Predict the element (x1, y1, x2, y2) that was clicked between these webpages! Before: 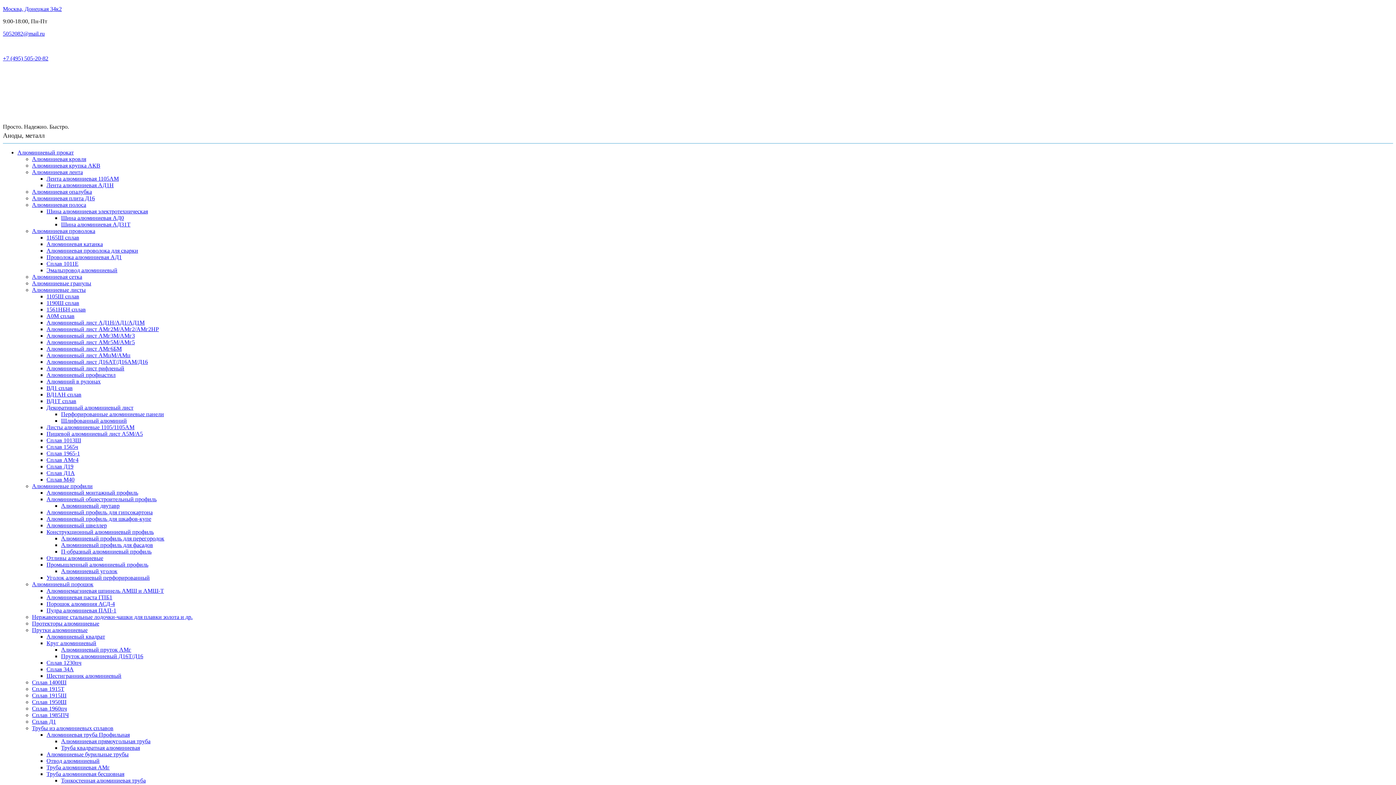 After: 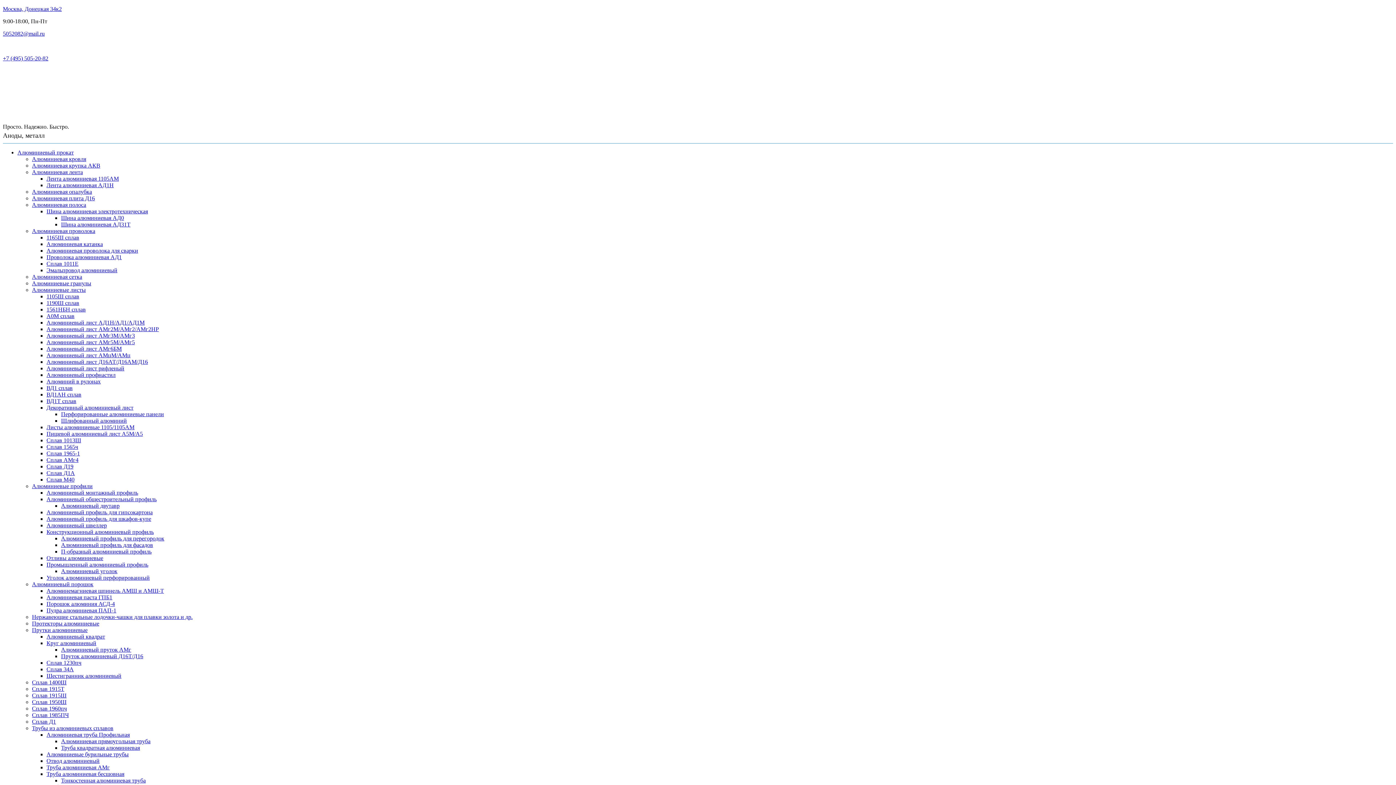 Action: bbox: (46, 267, 117, 273) label: Эмальпровод алюминиевый